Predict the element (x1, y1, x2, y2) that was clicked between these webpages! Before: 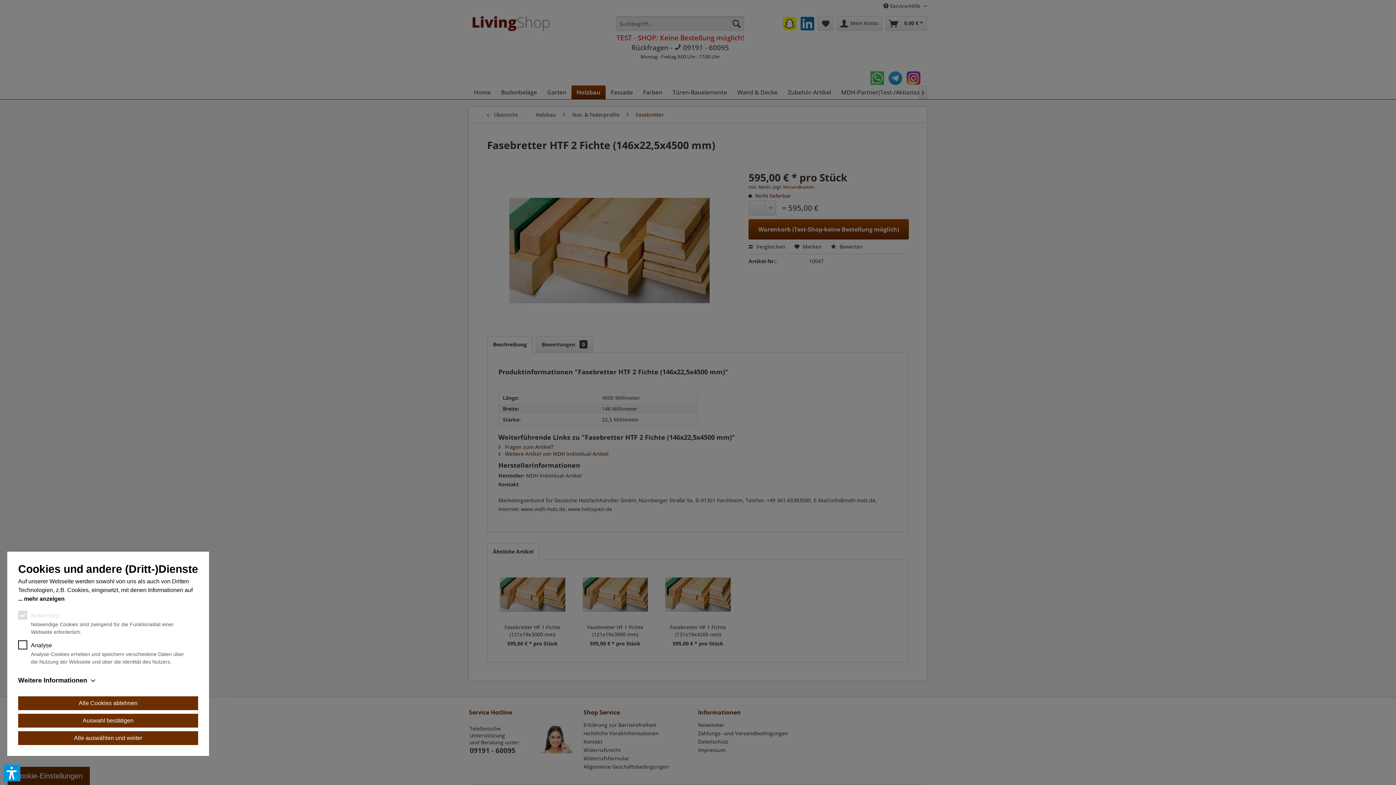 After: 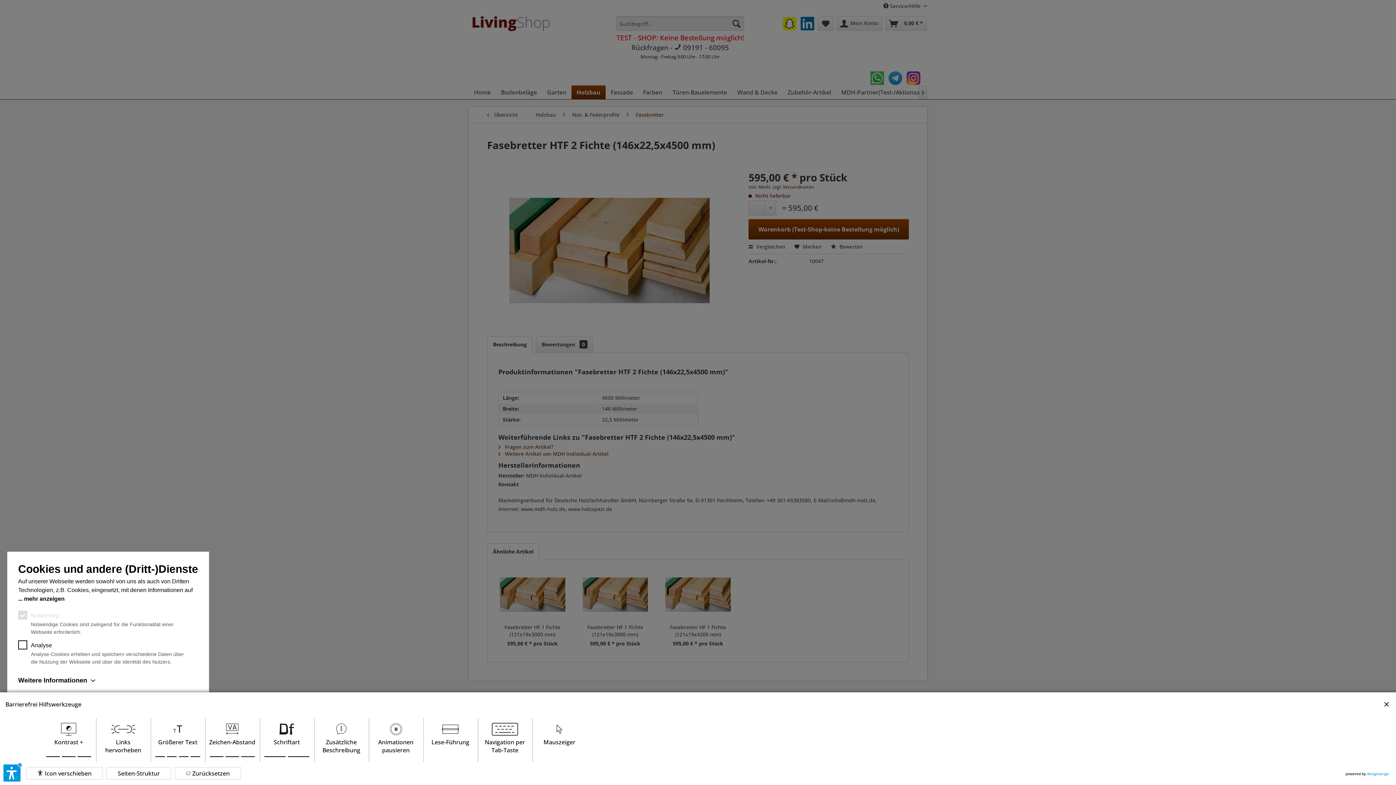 Action: bbox: (3, 765, 20, 781)